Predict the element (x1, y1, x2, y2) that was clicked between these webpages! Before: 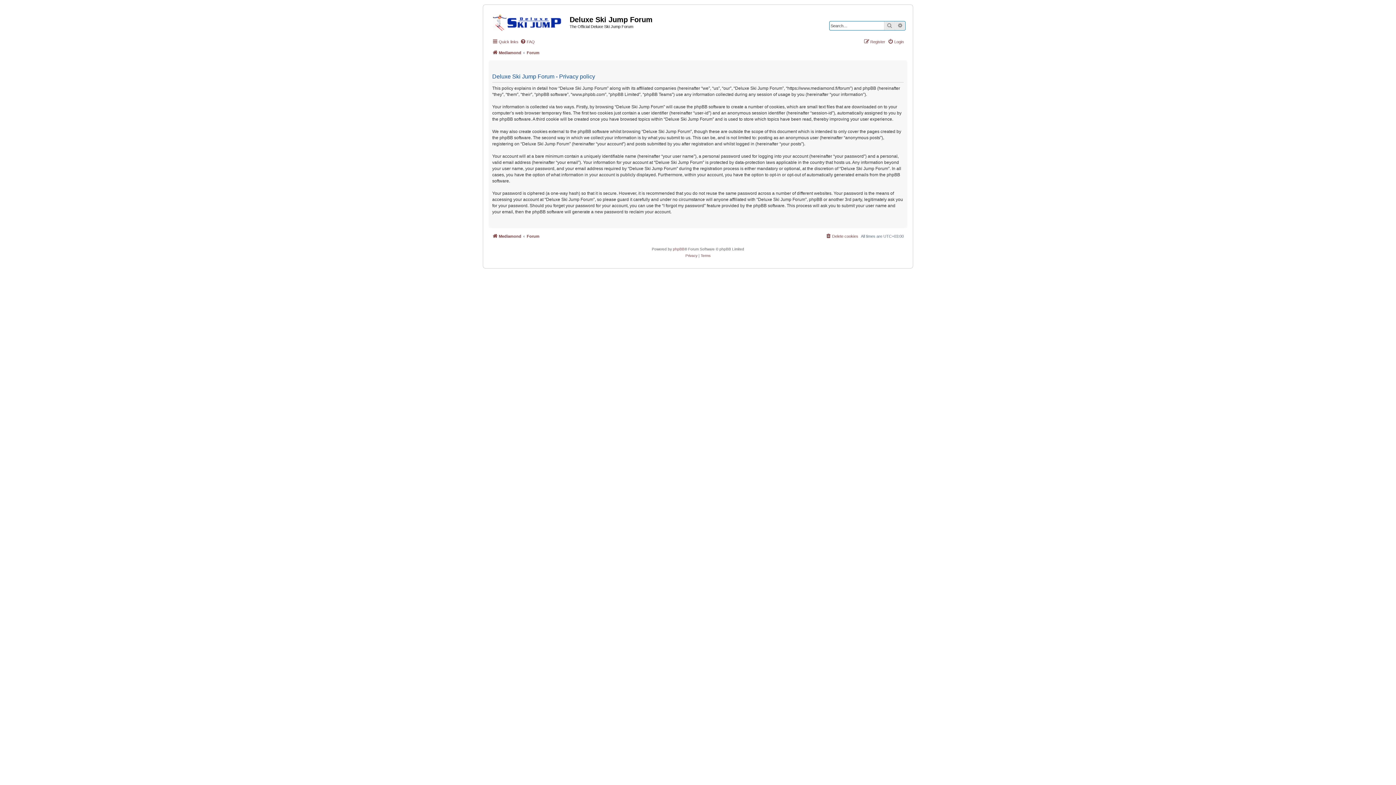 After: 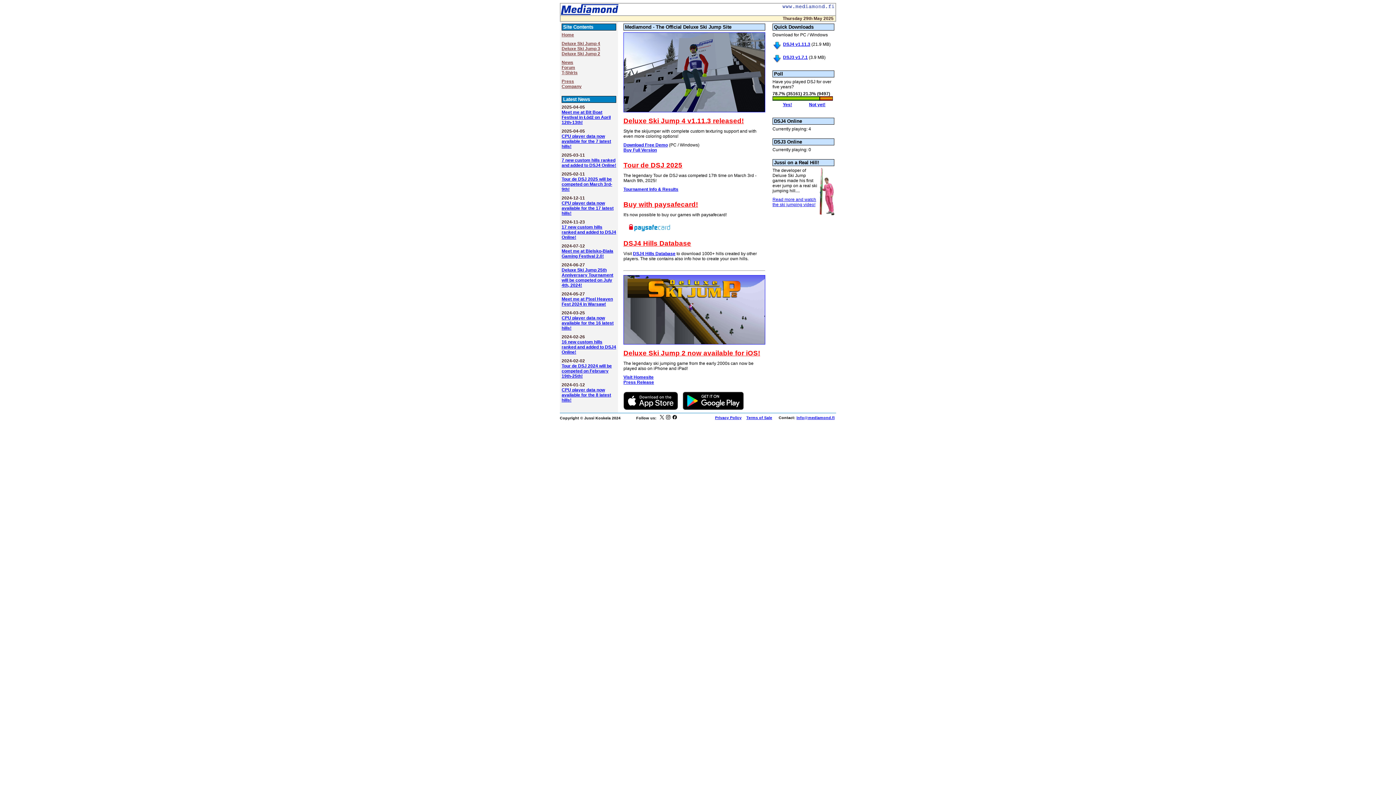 Action: bbox: (488, 10, 569, 32)